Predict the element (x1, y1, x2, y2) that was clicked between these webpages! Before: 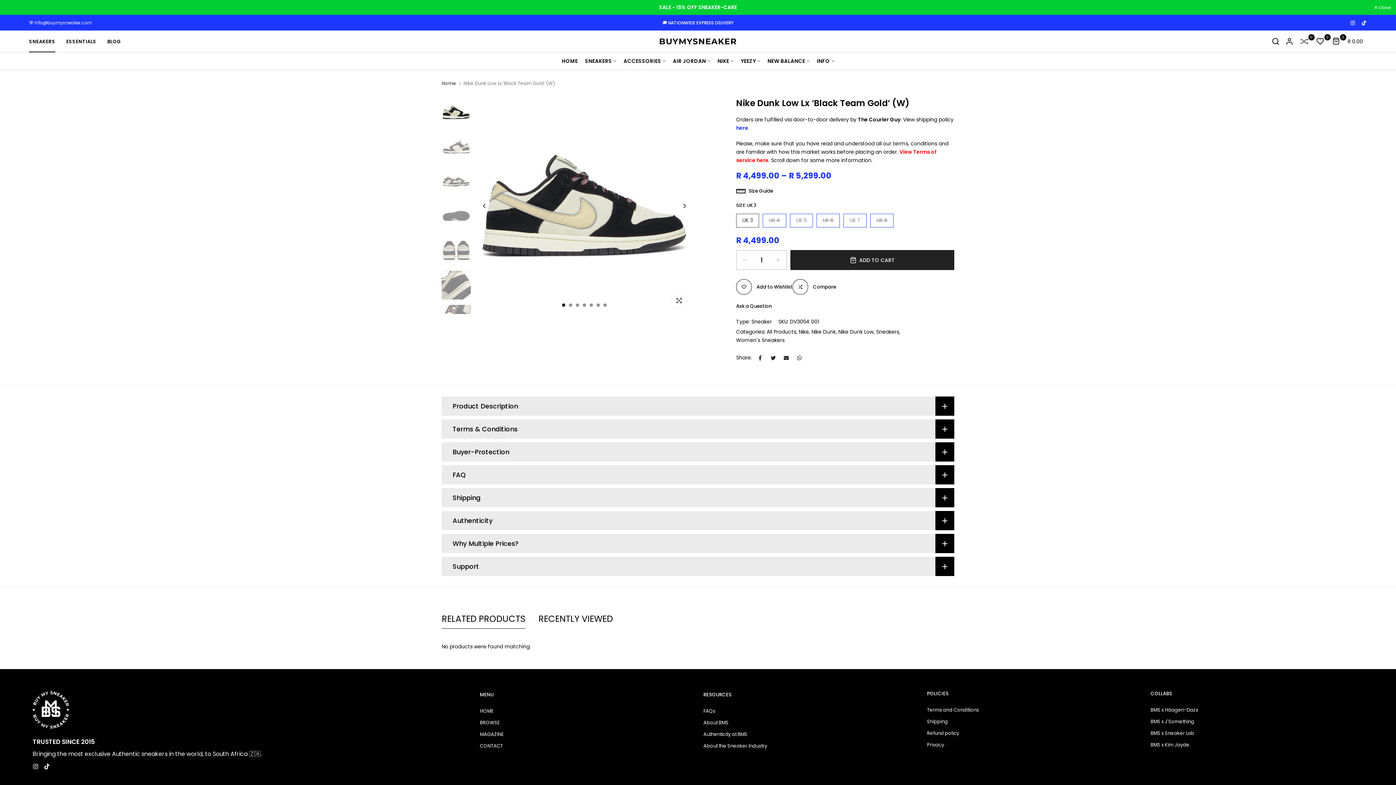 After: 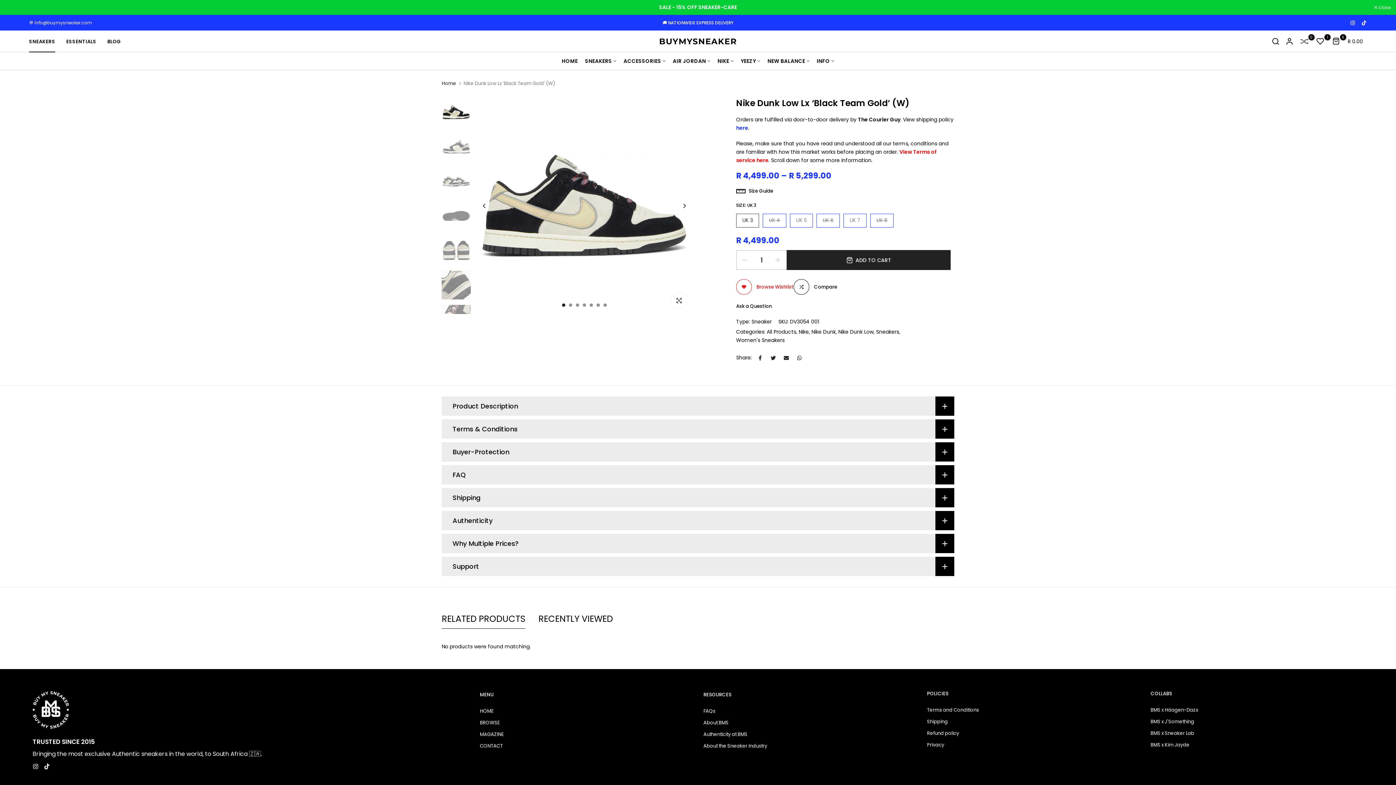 Action: bbox: (736, 279, 792, 294) label: Add to Wishlist